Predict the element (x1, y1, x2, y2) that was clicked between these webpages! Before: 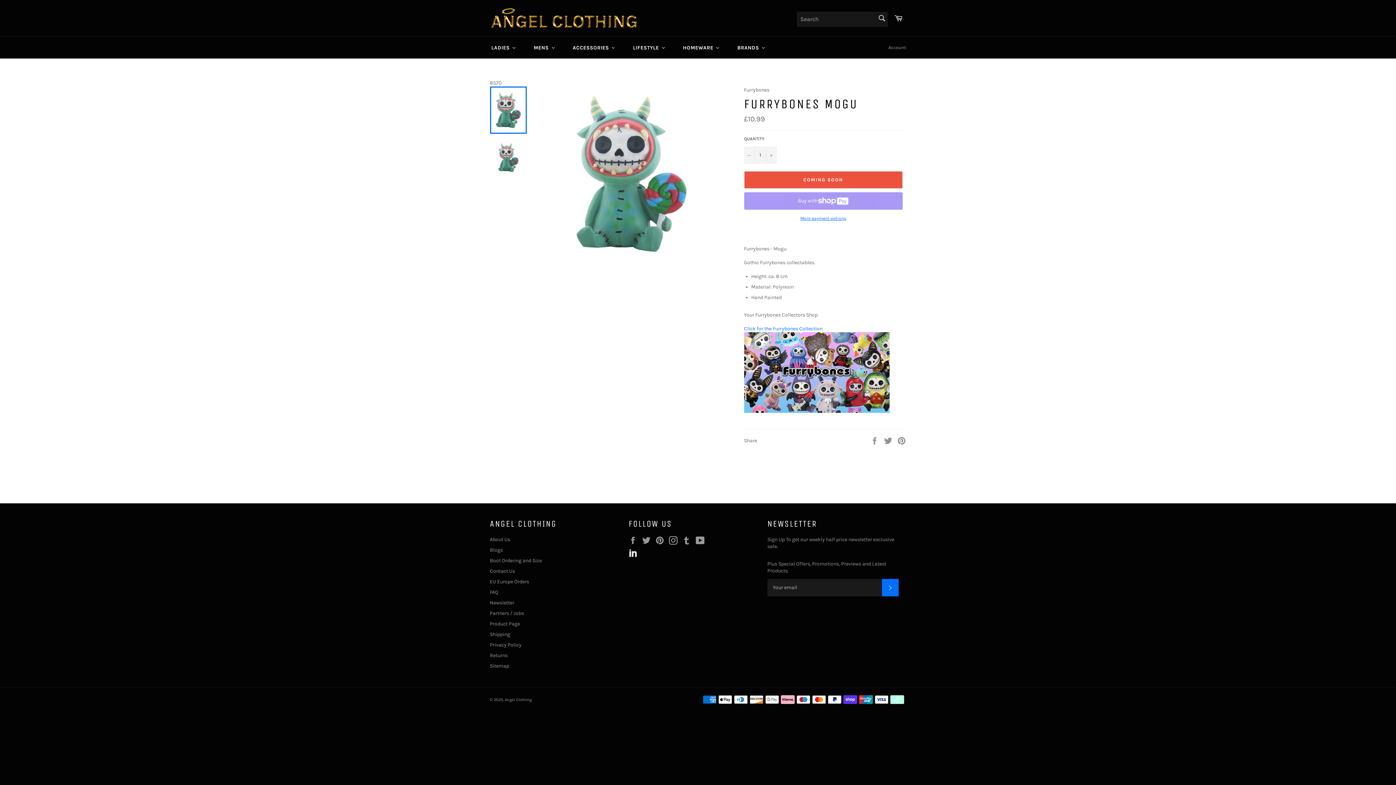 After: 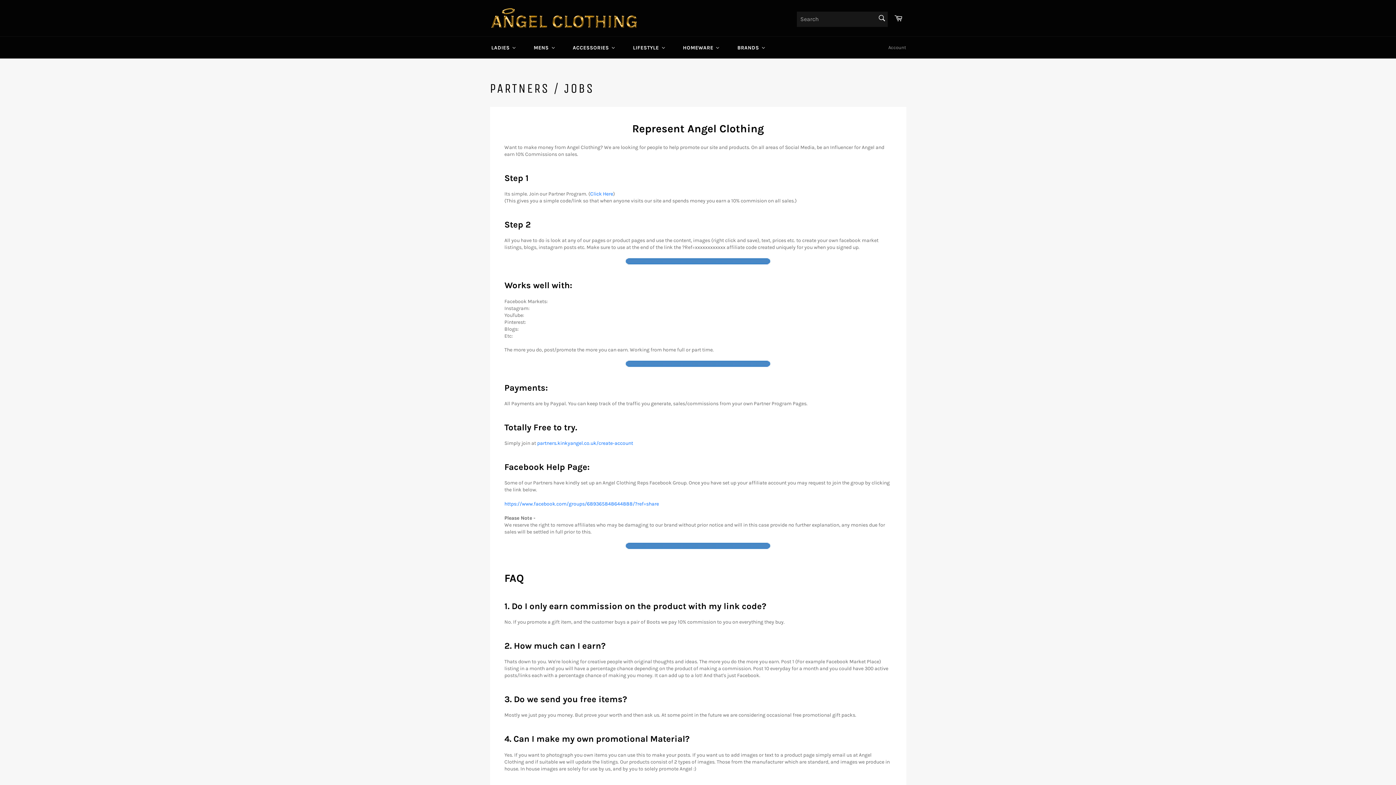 Action: label: Partners / Jobs bbox: (490, 610, 524, 616)